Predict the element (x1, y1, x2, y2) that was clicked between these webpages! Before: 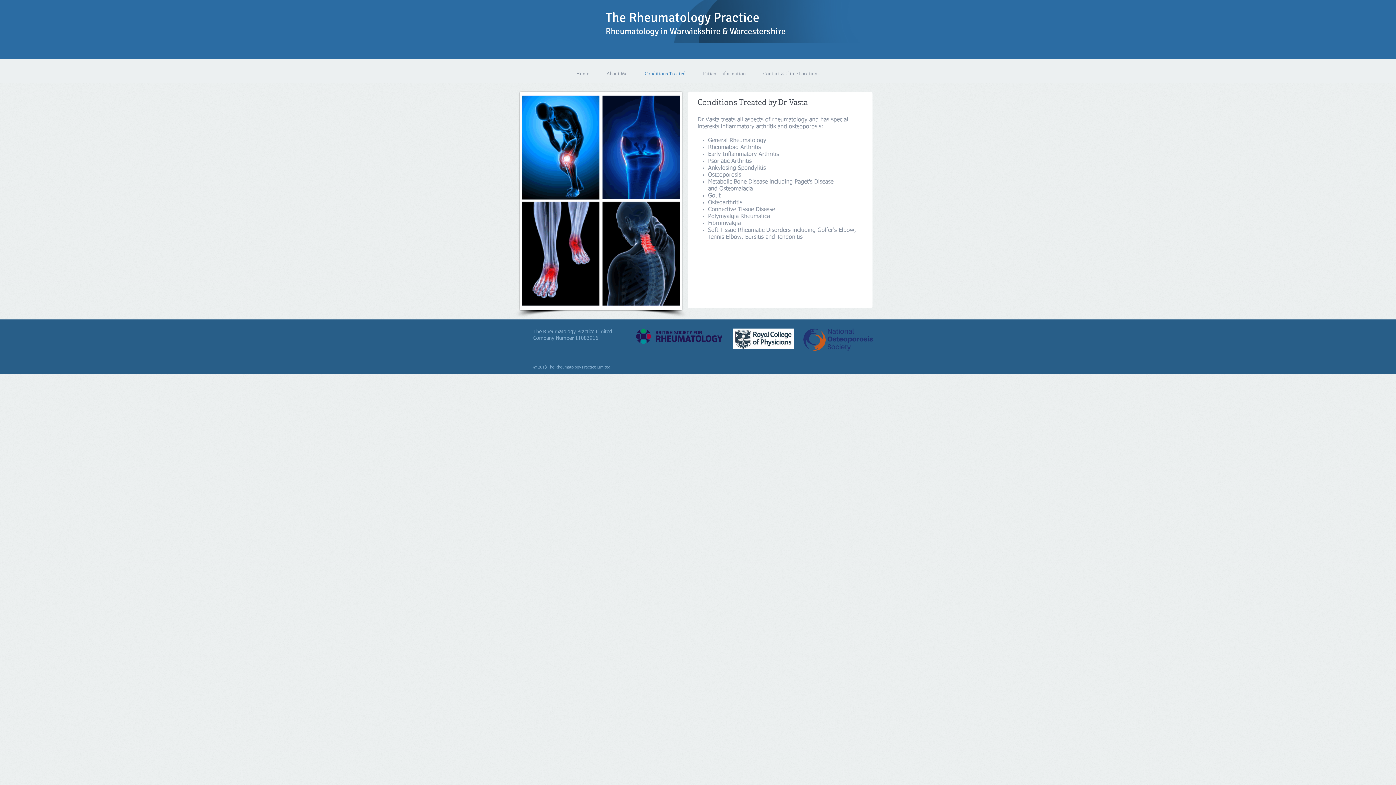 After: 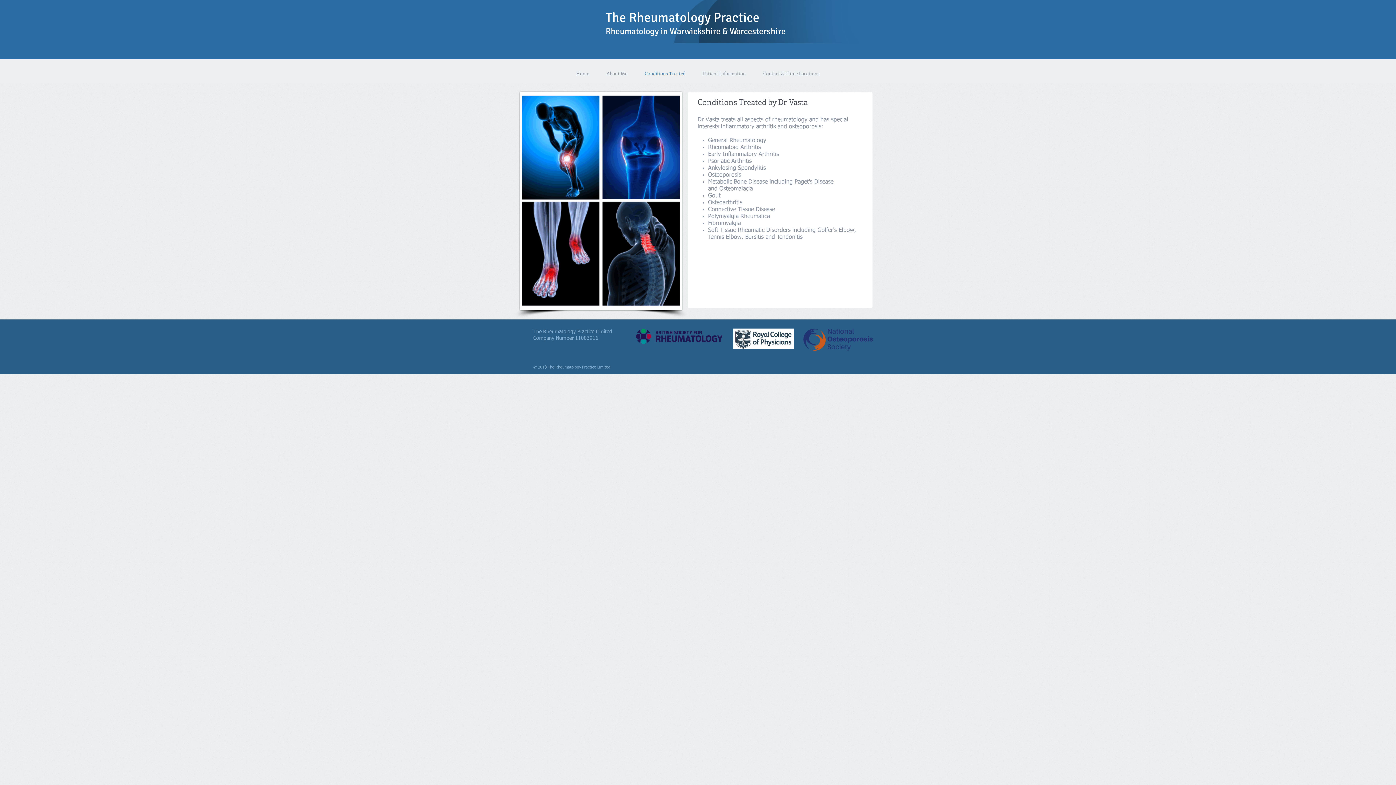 Action: bbox: (636, 328, 722, 344)